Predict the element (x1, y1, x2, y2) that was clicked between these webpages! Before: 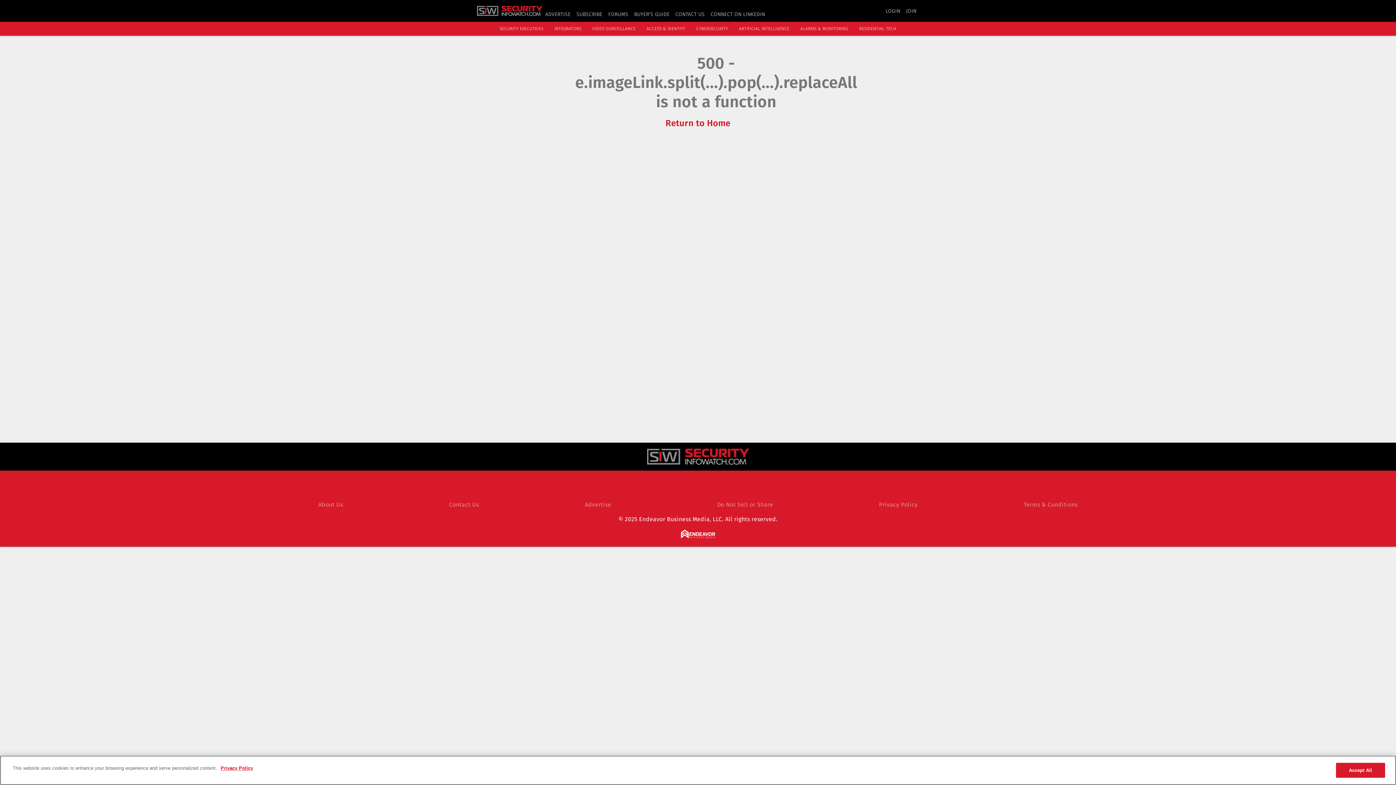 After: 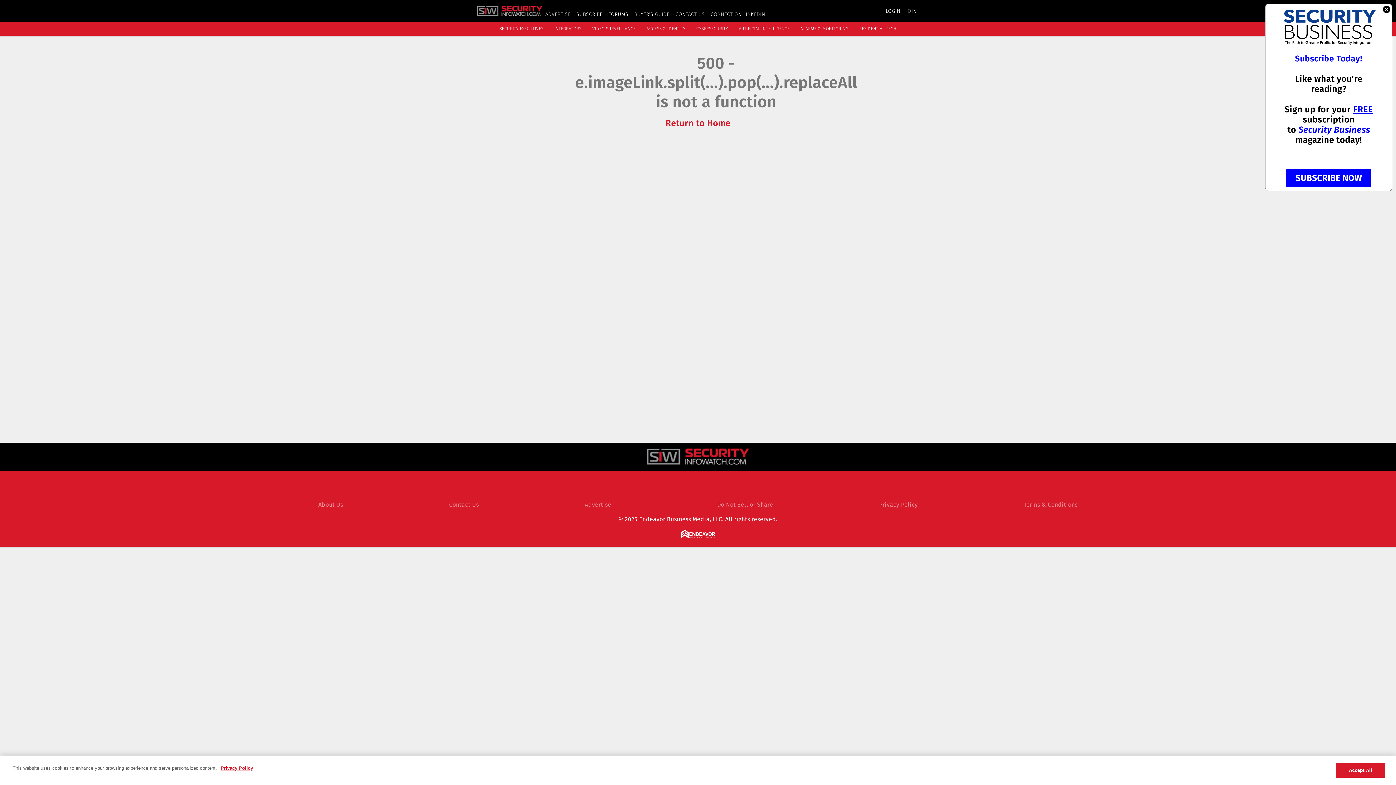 Action: bbox: (584, 501, 611, 508) label: Advertise